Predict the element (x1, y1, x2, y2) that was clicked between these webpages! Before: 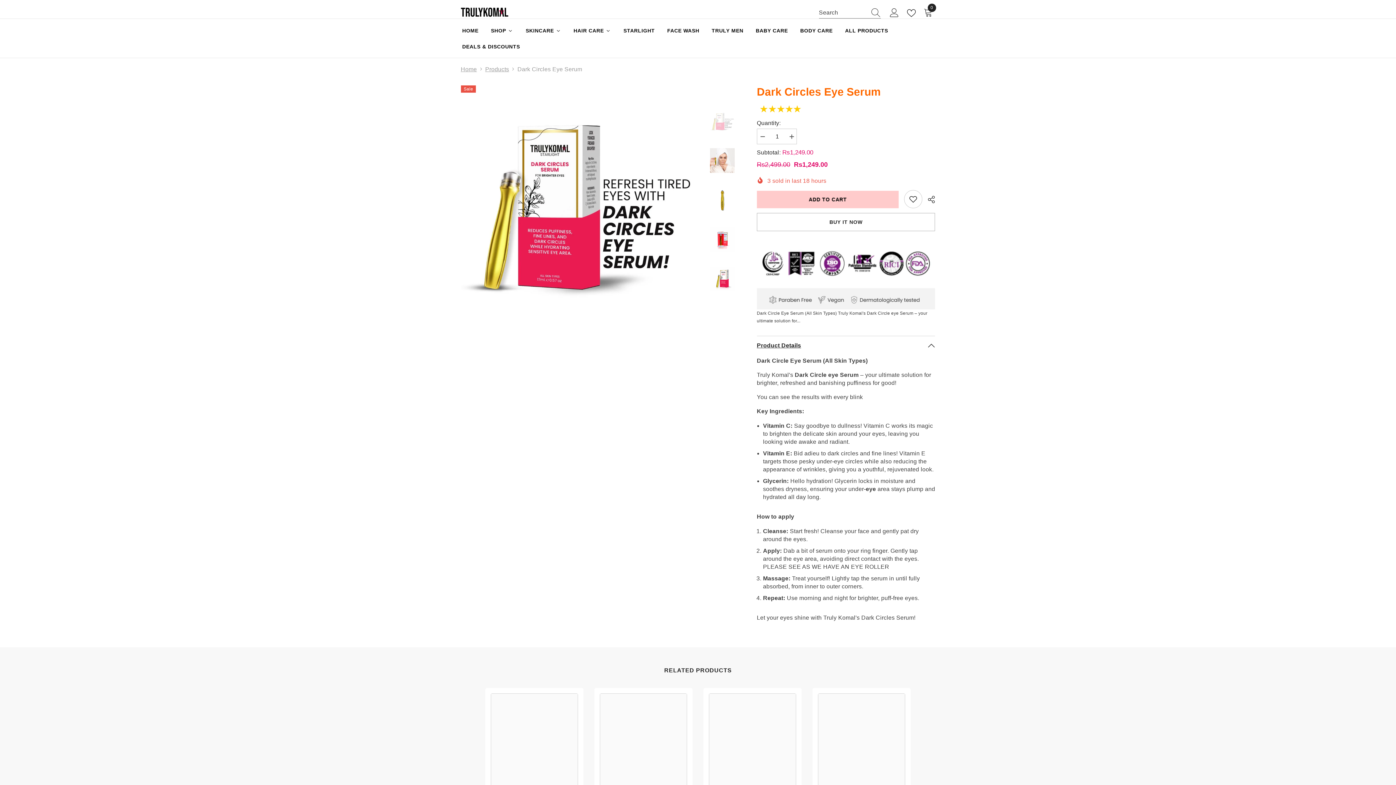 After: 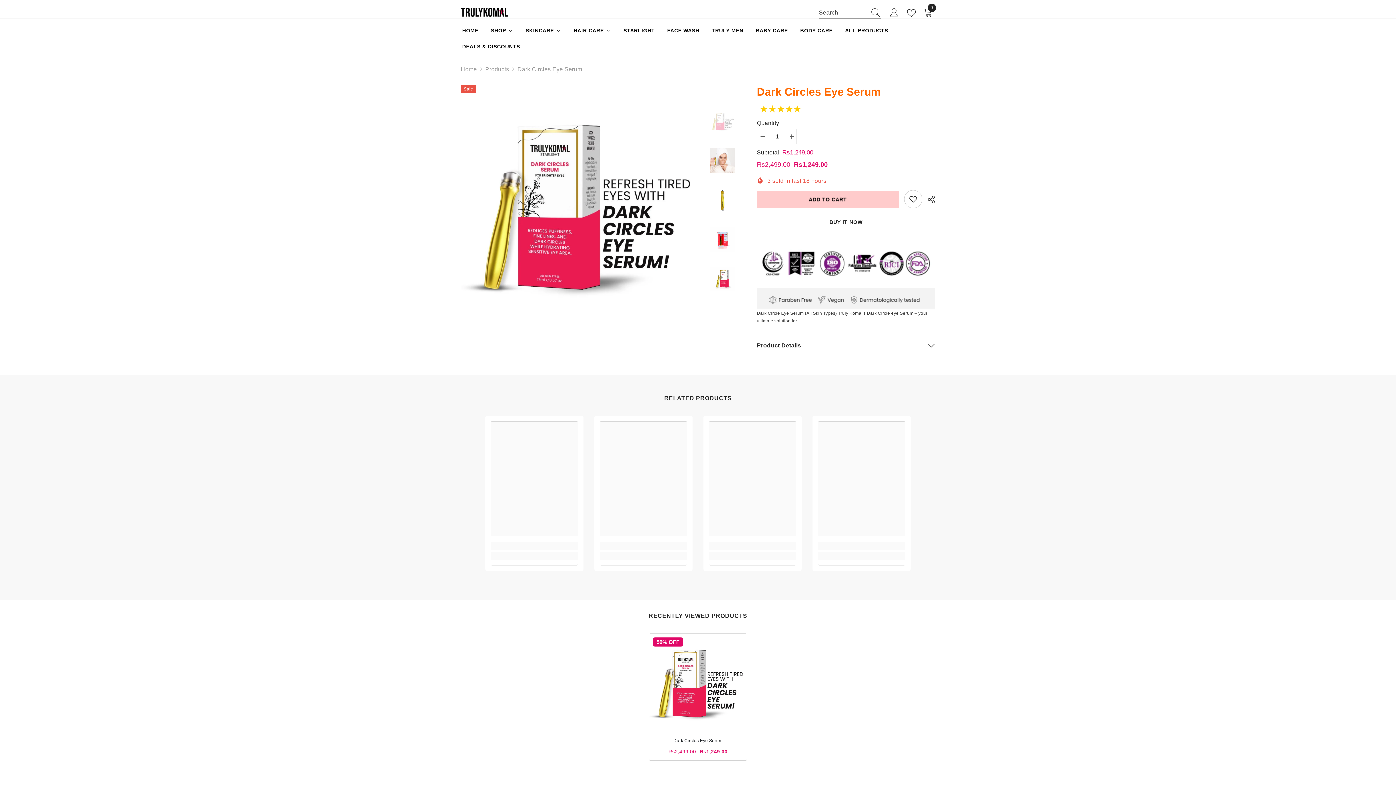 Action: bbox: (757, 335, 935, 354) label: Product Details